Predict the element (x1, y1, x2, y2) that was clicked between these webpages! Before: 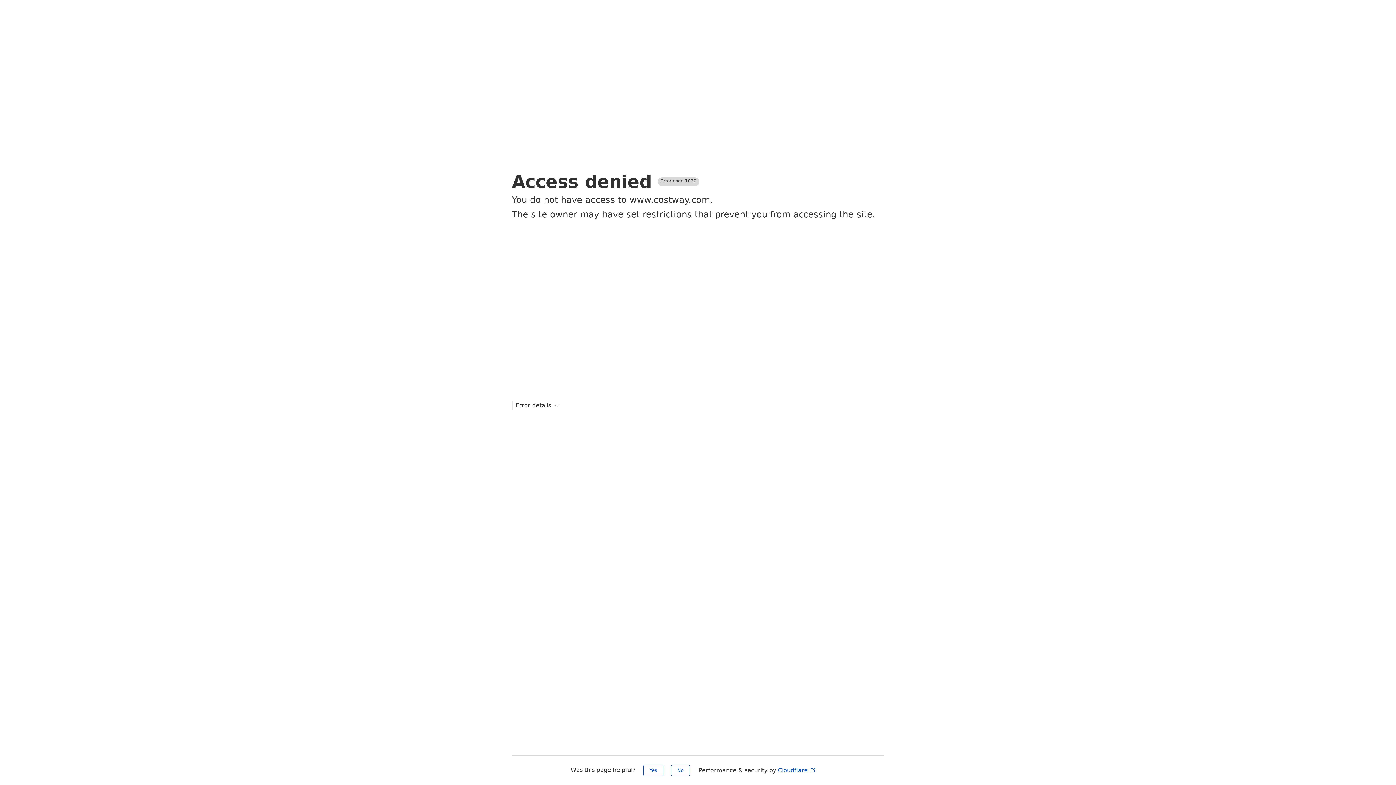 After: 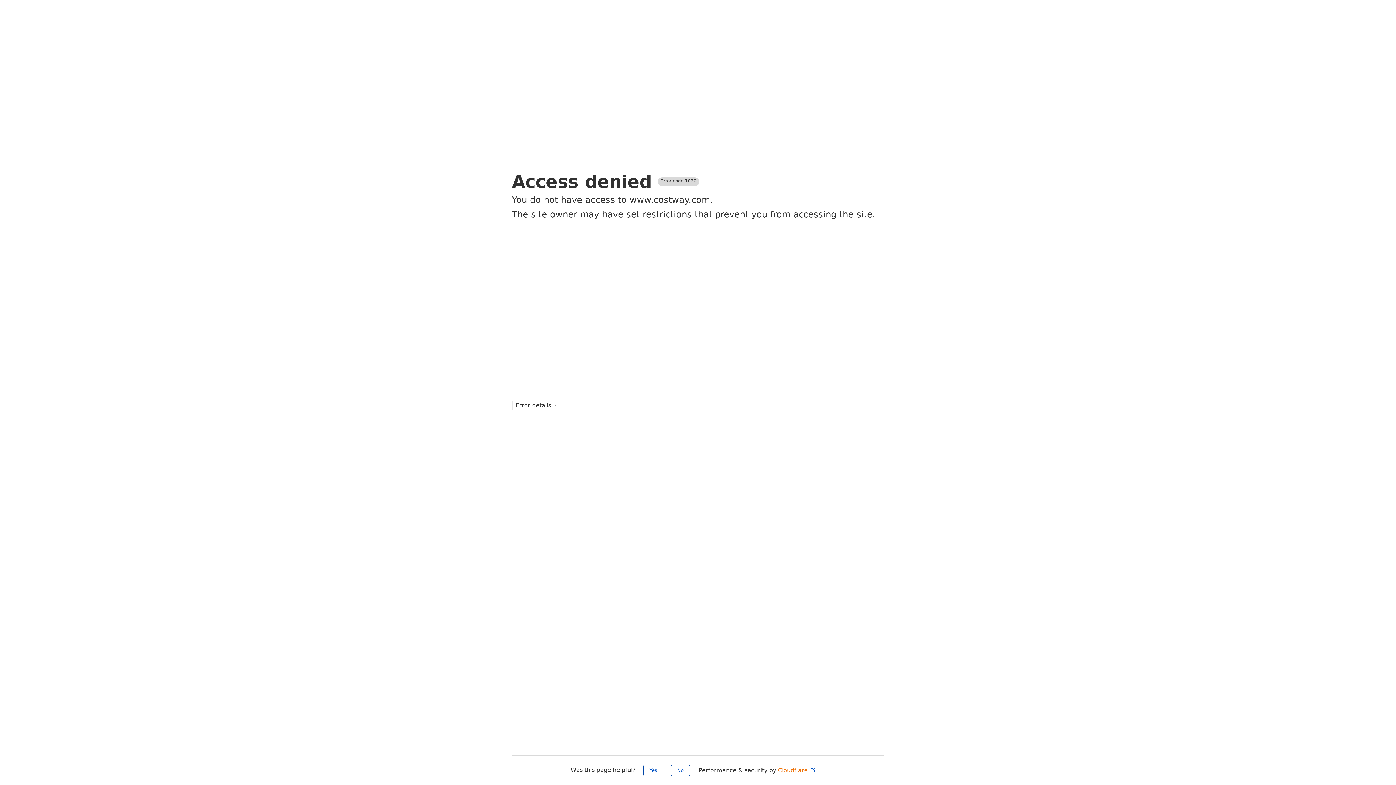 Action: bbox: (778, 767, 816, 774) label: Cloudflare 